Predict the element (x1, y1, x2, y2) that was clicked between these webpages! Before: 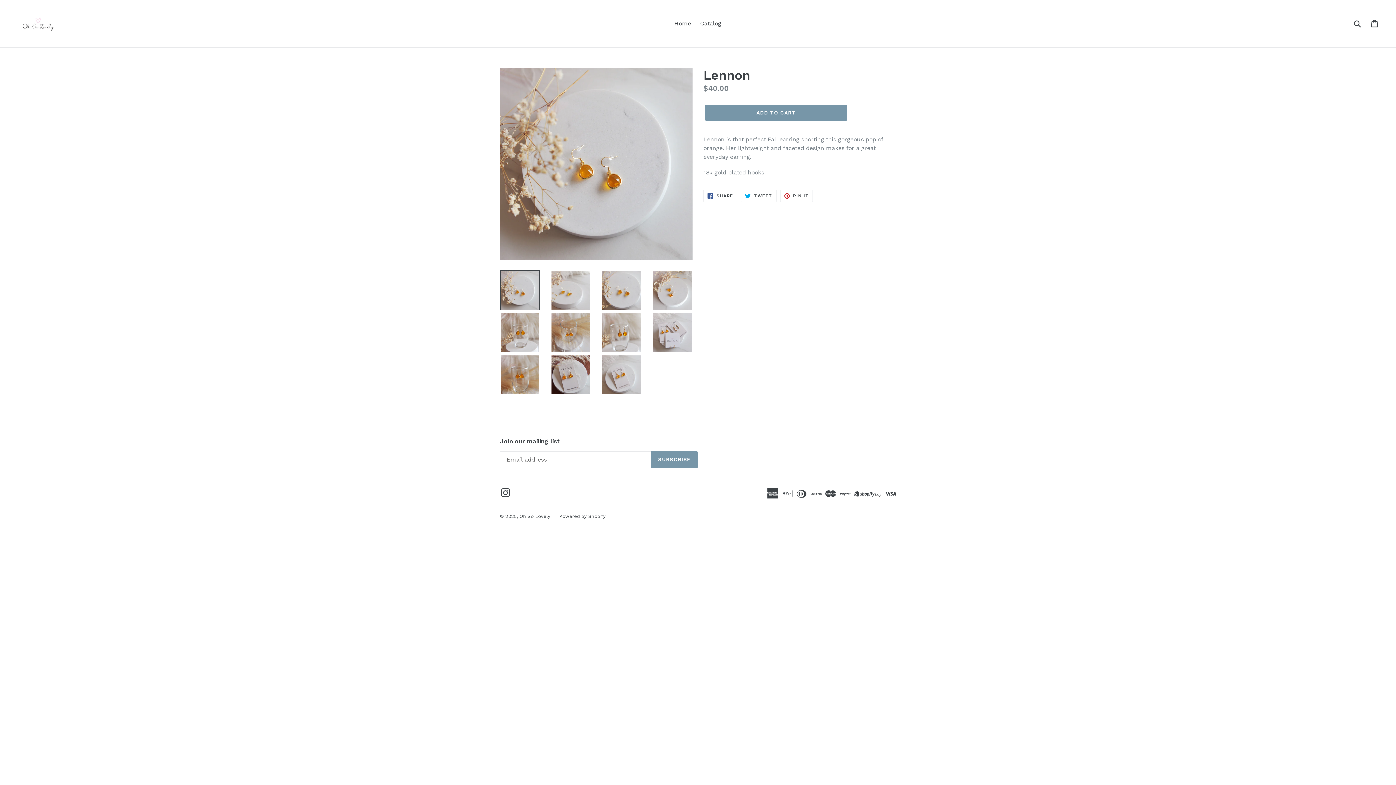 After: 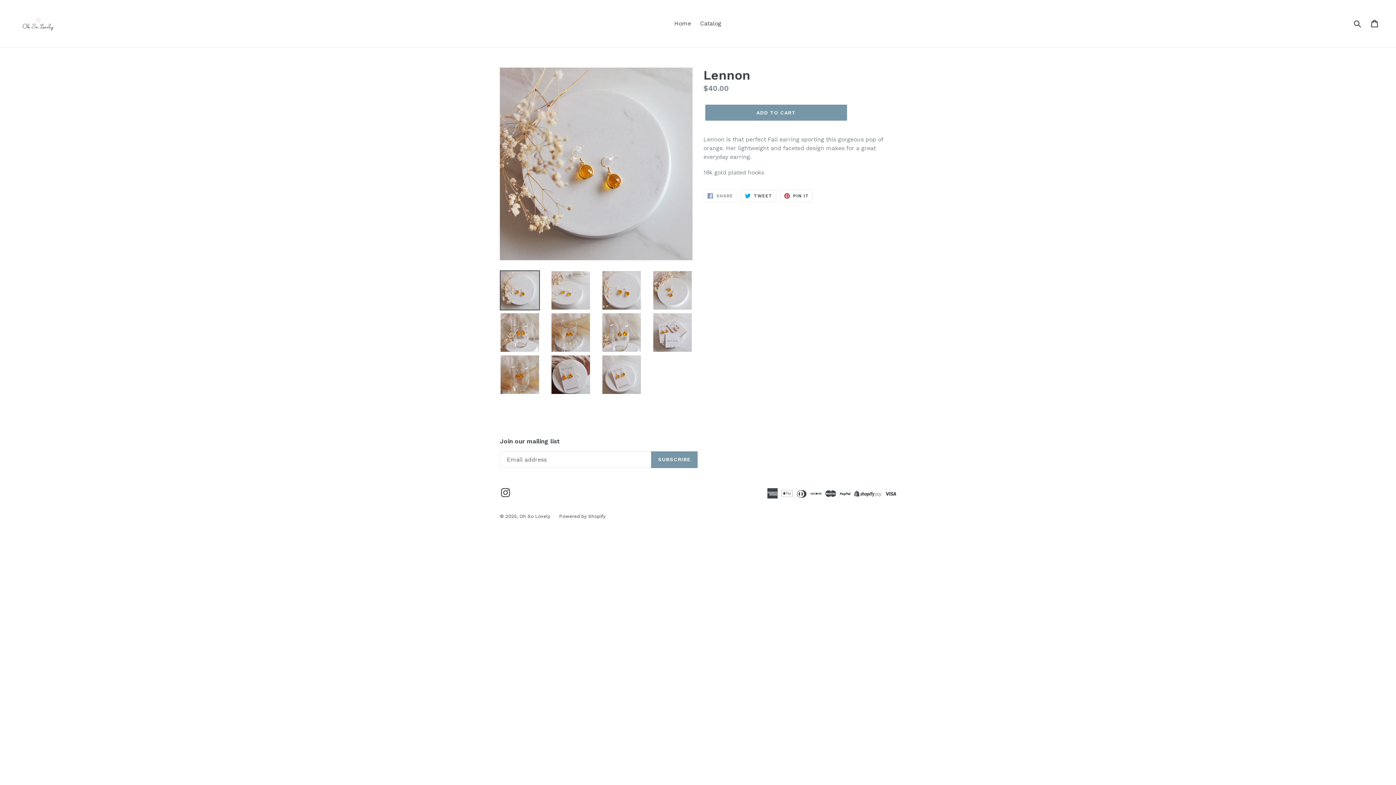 Action: bbox: (703, 189, 737, 202) label:  SHARE
SHARE ON FACEBOOK